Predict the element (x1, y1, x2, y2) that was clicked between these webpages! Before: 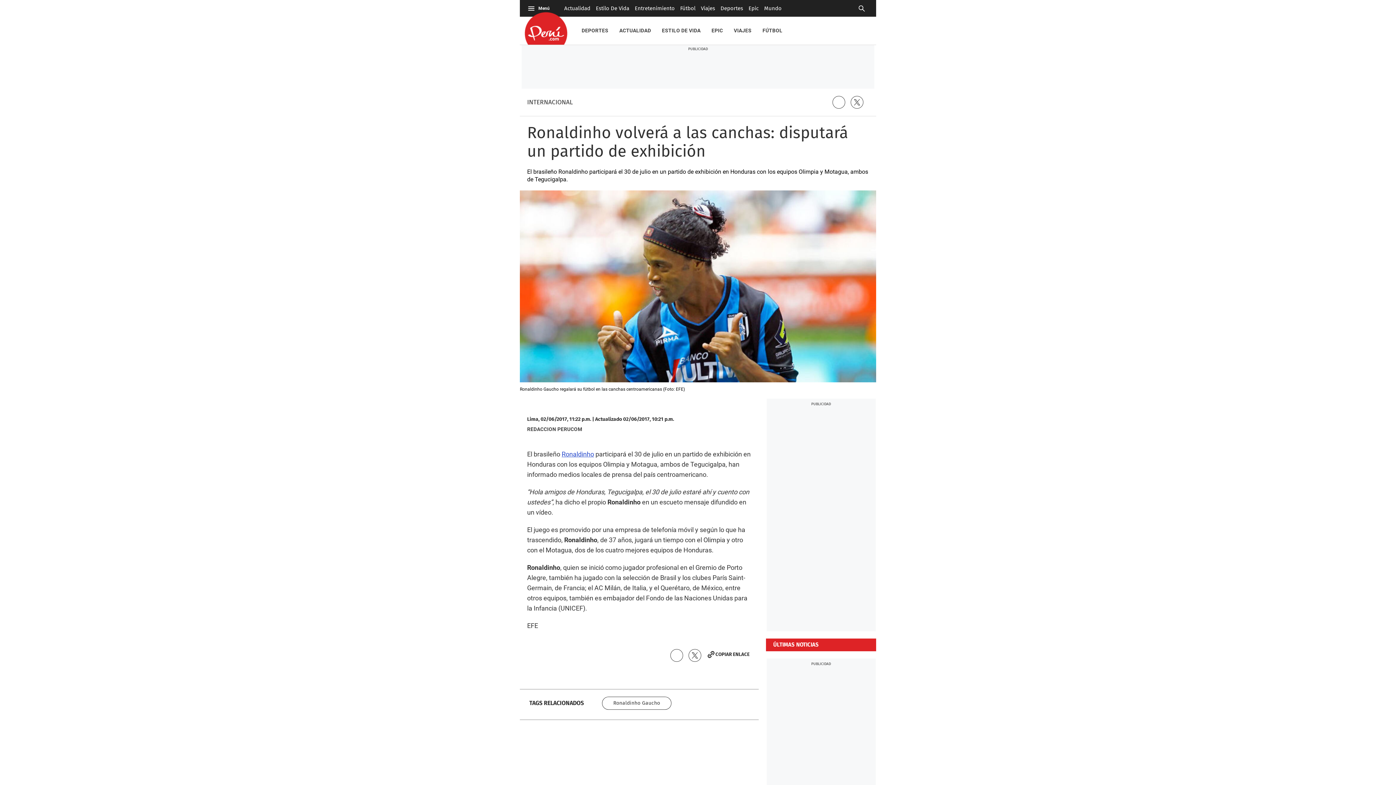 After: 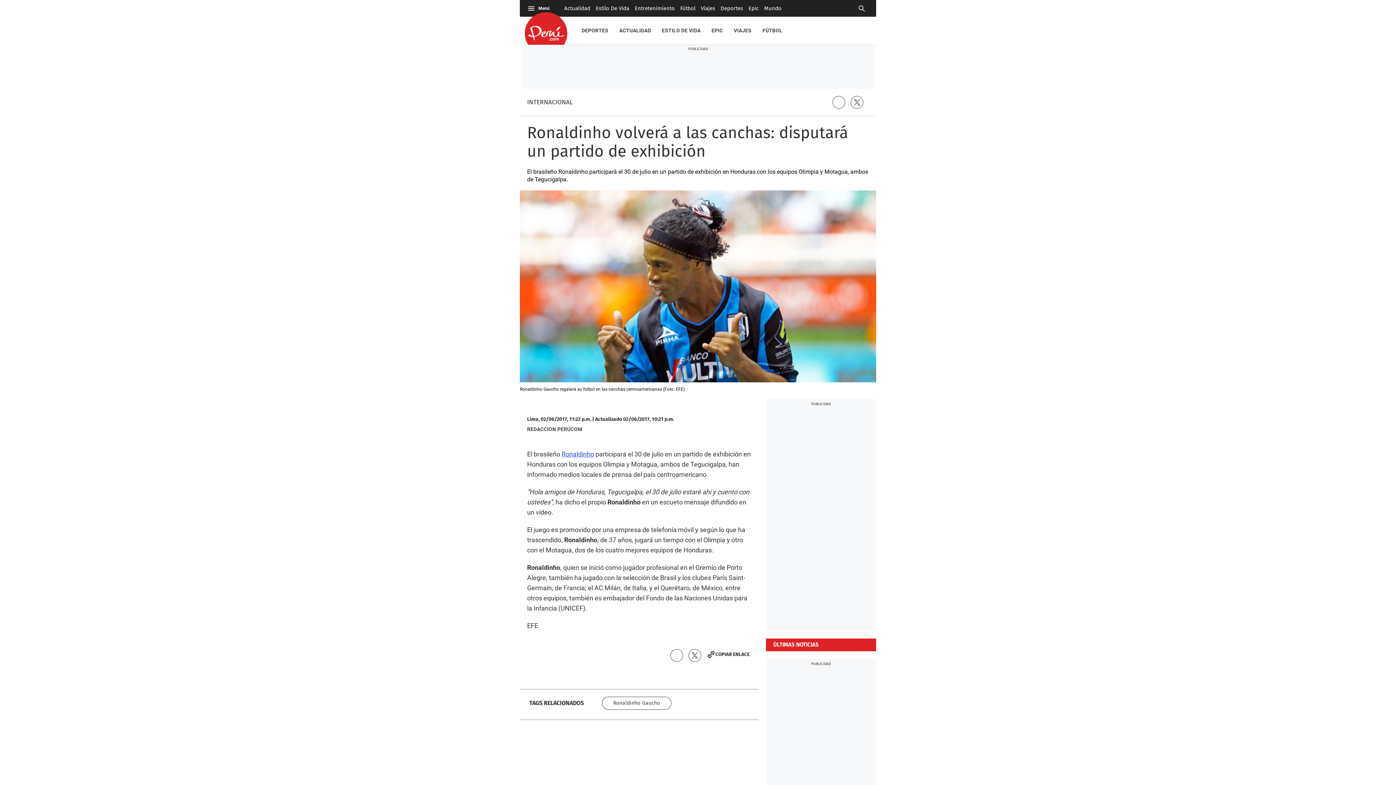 Action: bbox: (850, 96, 863, 108)